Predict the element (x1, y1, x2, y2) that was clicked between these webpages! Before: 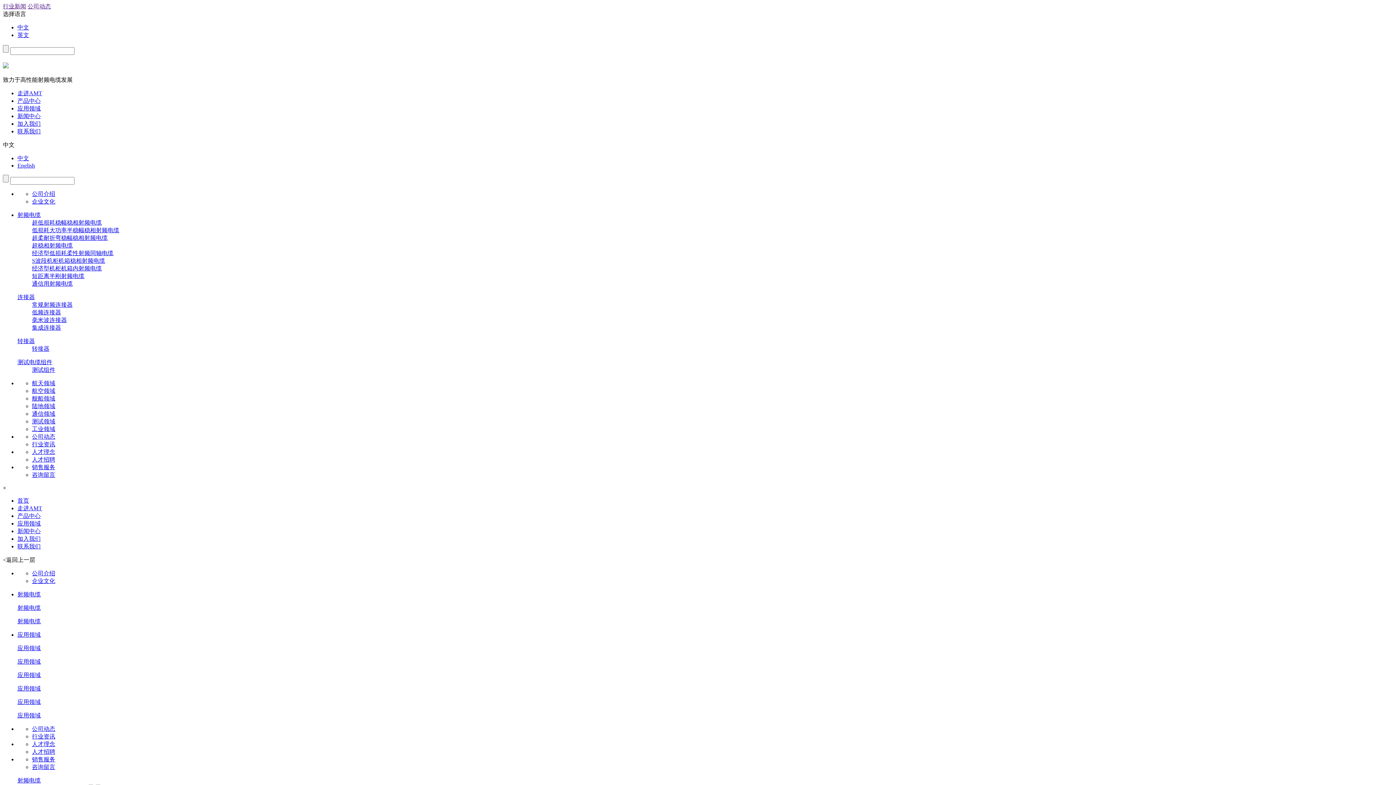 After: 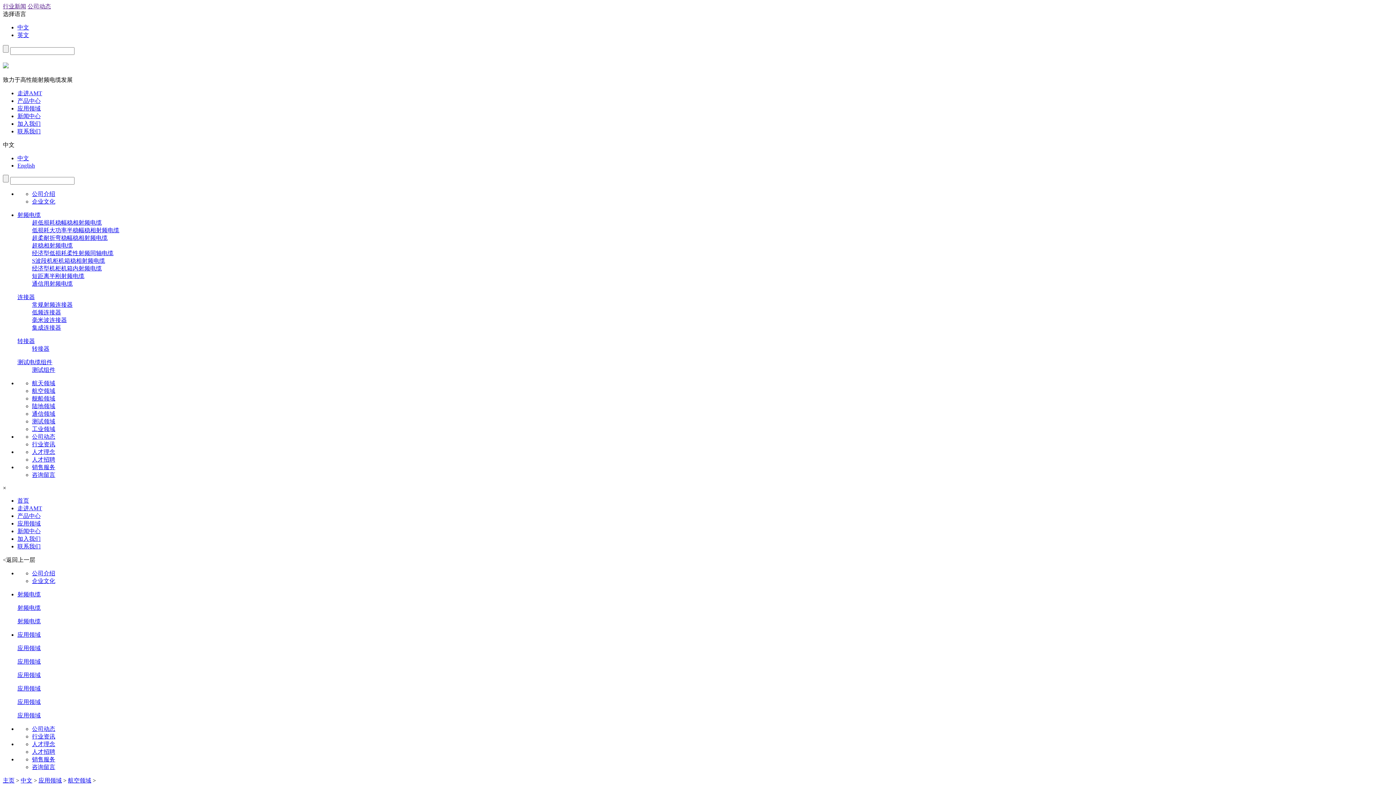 Action: bbox: (32, 387, 55, 394) label: 航空领域